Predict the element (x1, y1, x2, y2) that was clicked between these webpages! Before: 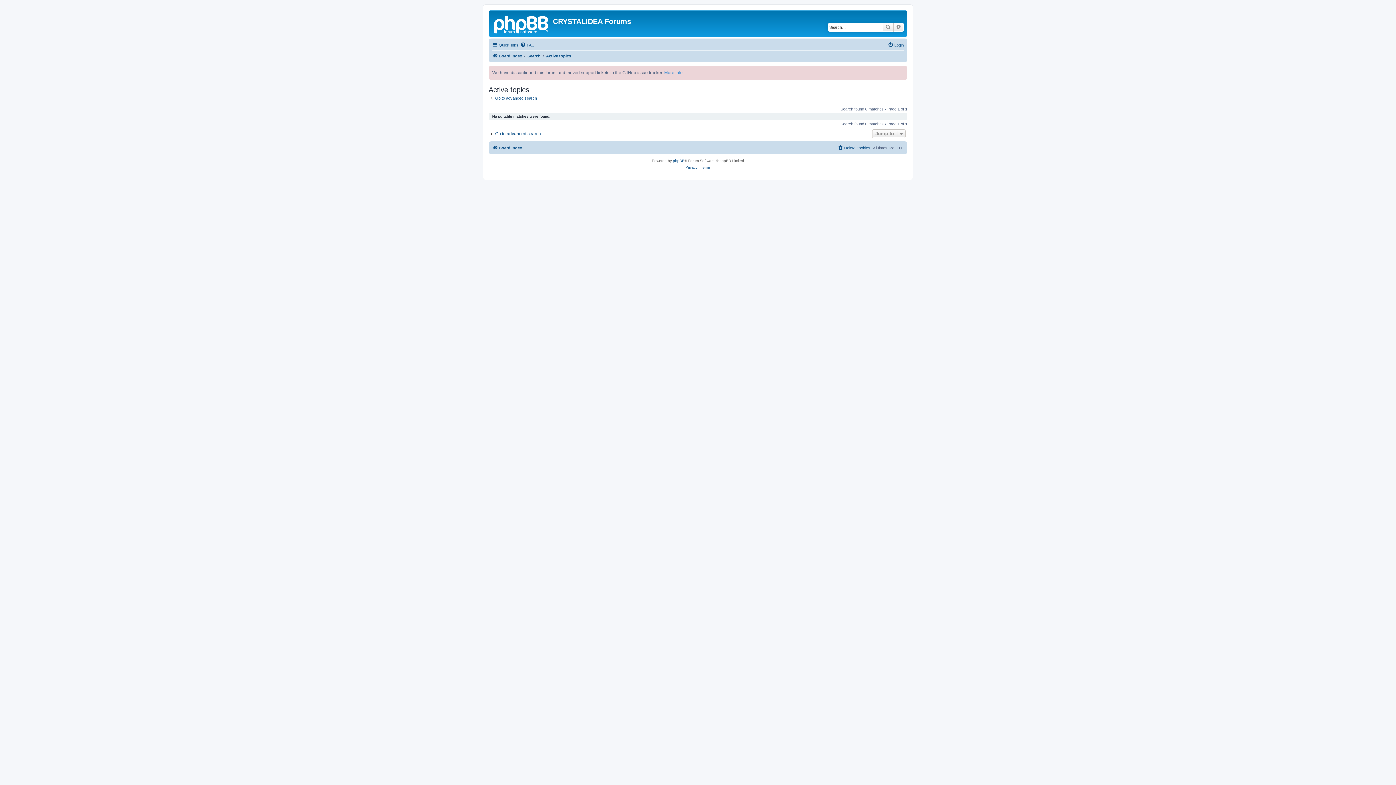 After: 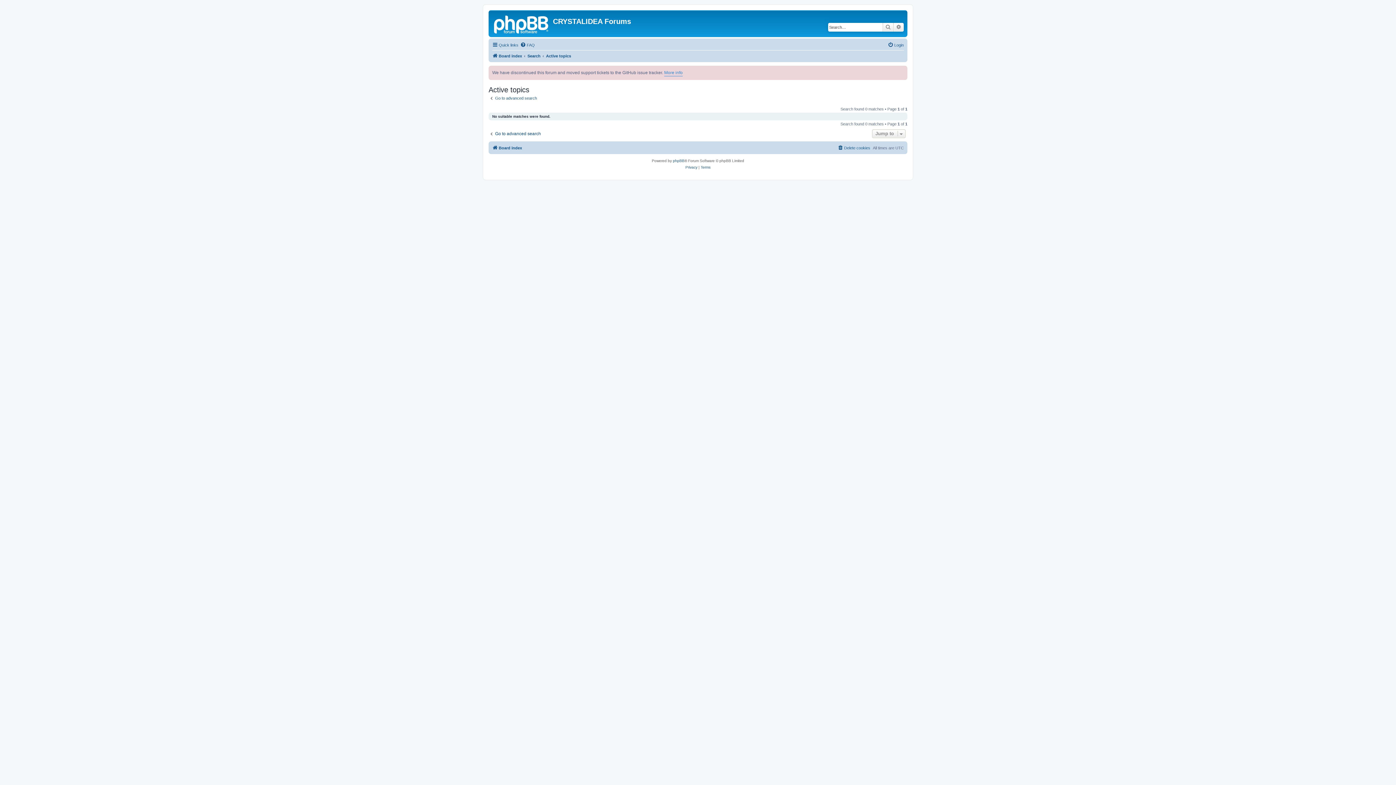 Action: label: Active topics bbox: (546, 51, 571, 60)